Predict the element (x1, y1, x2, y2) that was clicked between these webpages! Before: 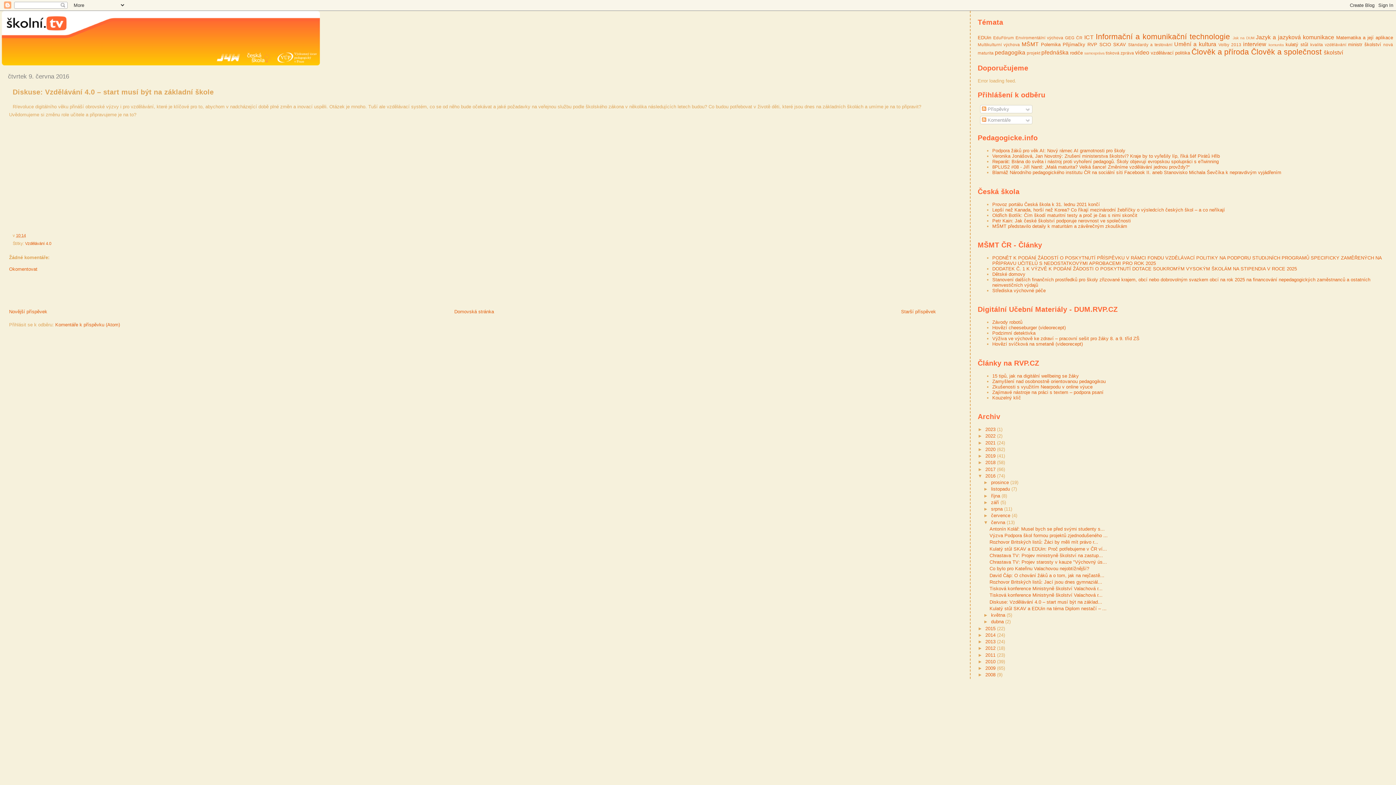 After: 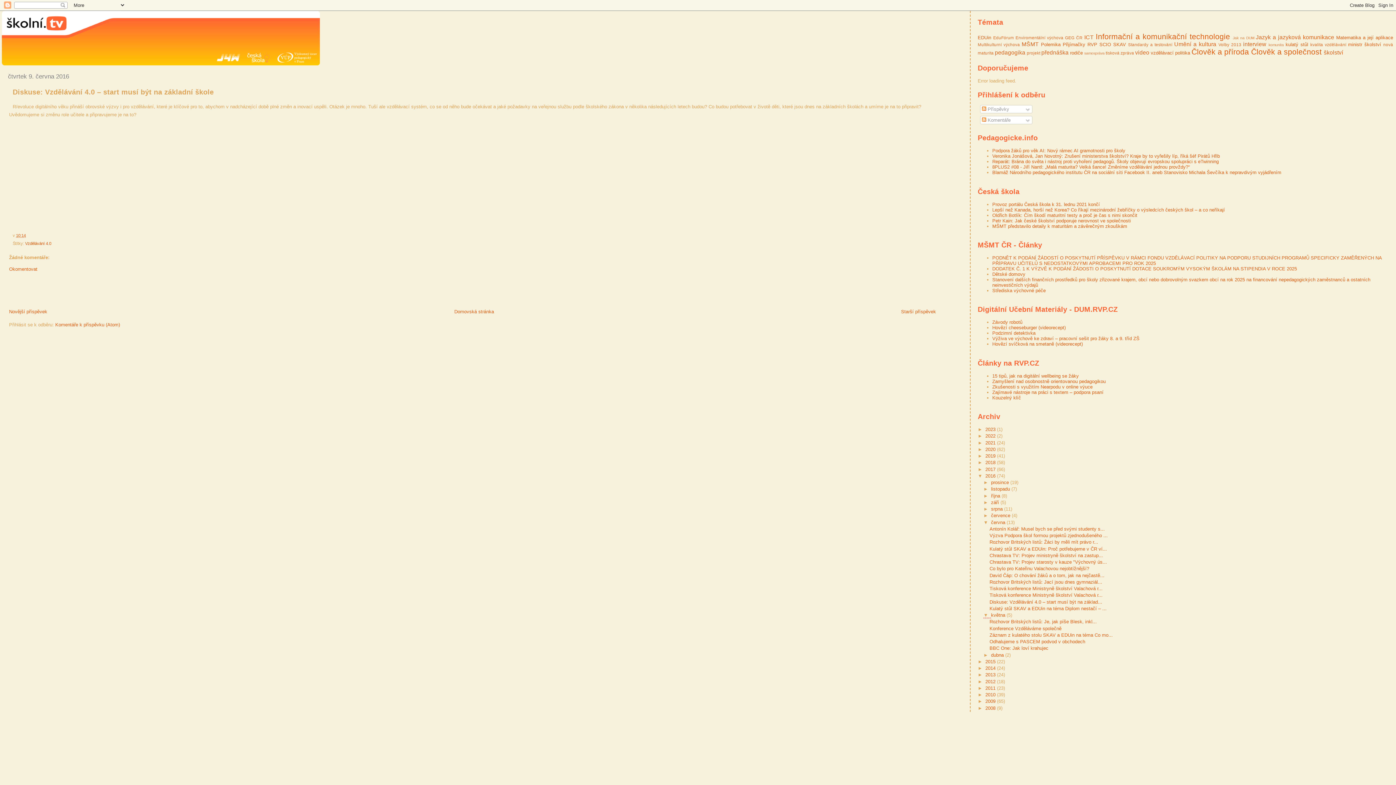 Action: label: ►   bbox: (983, 612, 991, 618)